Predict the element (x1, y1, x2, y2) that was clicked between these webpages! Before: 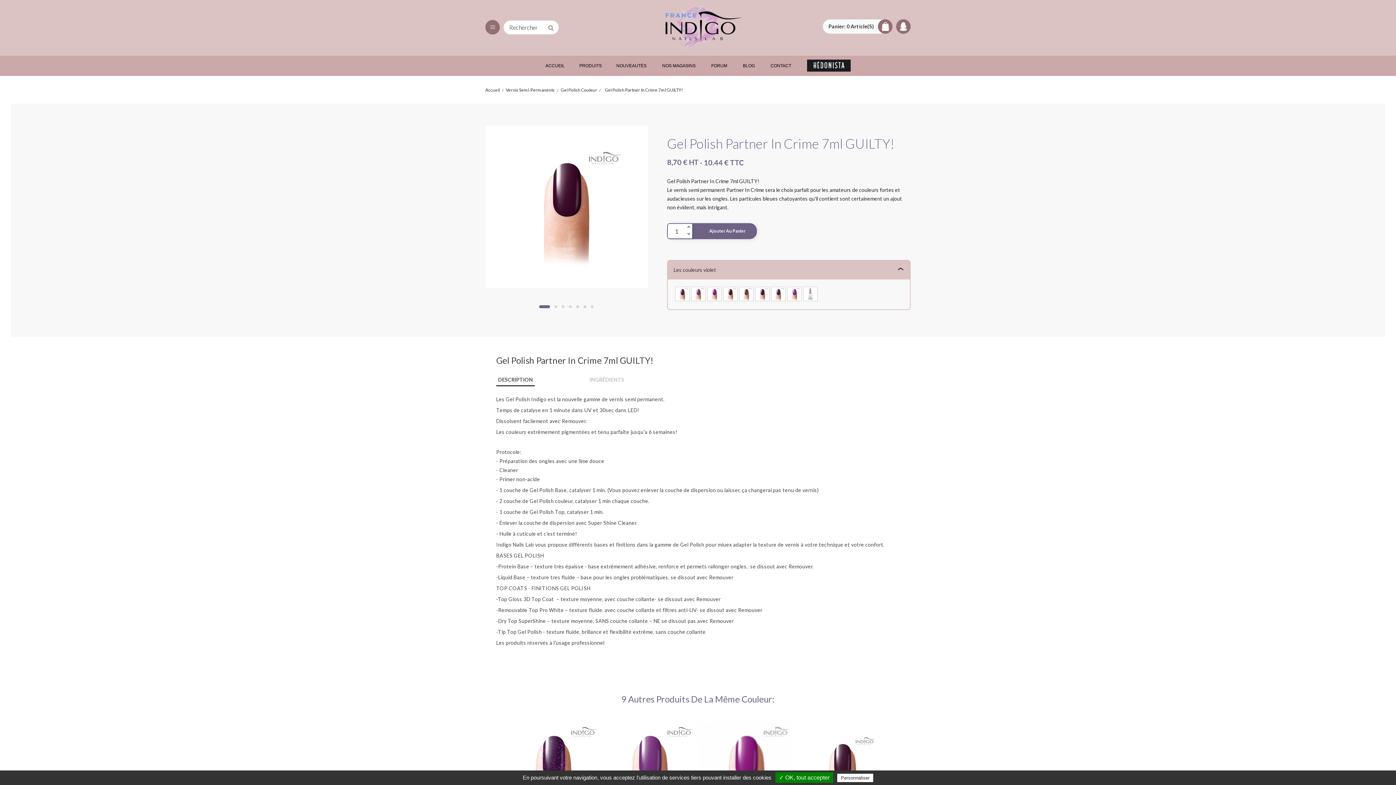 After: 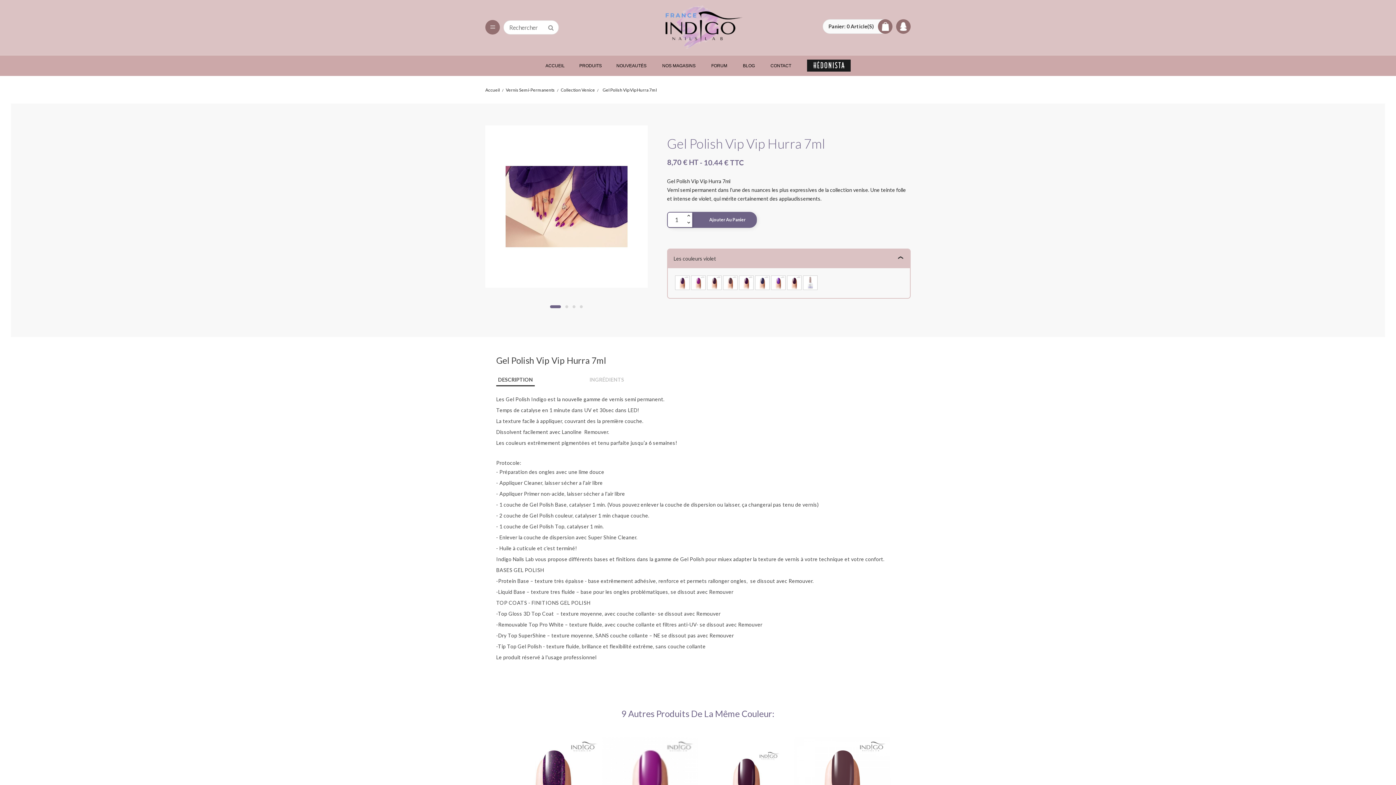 Action: bbox: (691, 289, 705, 296)